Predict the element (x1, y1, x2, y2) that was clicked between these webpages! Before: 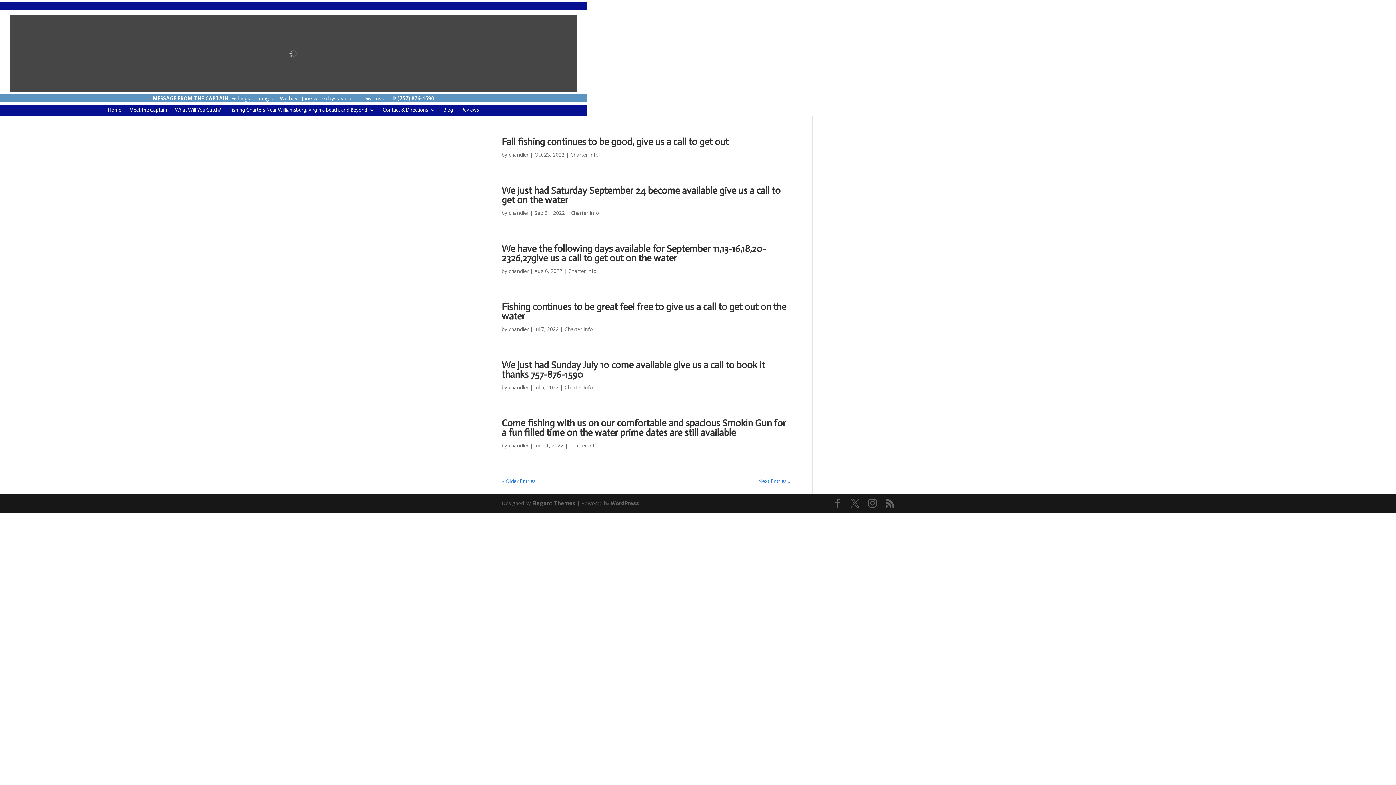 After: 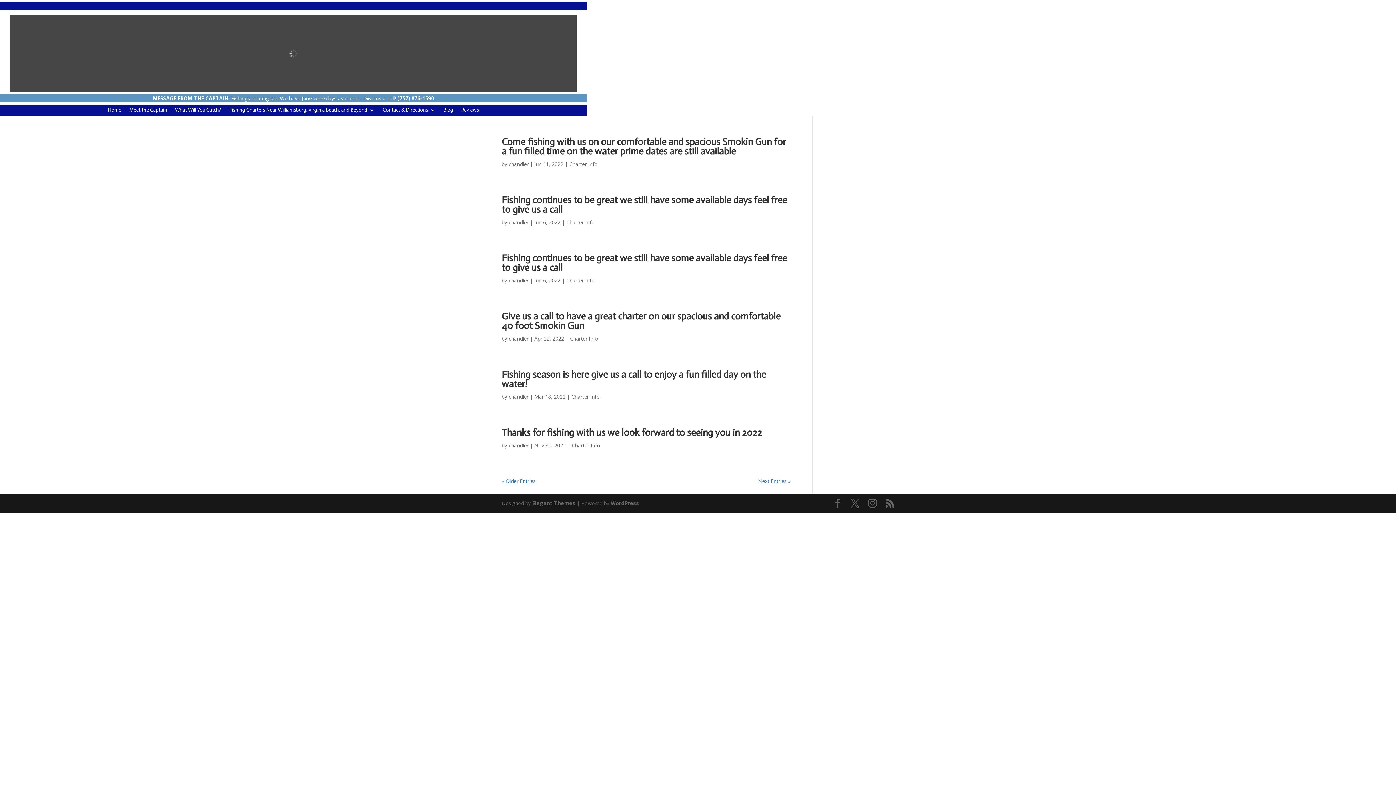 Action: label: « Older Entries bbox: (501, 477, 536, 484)